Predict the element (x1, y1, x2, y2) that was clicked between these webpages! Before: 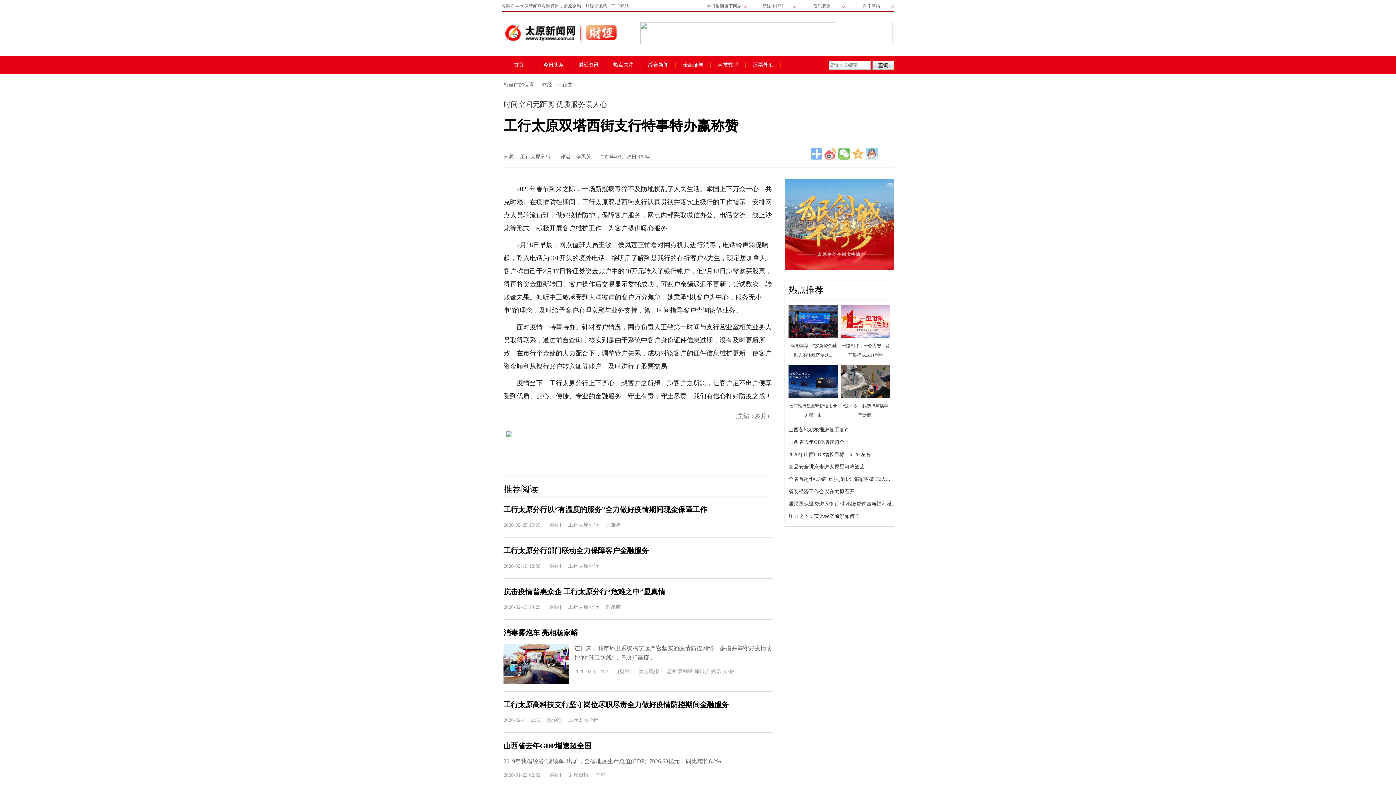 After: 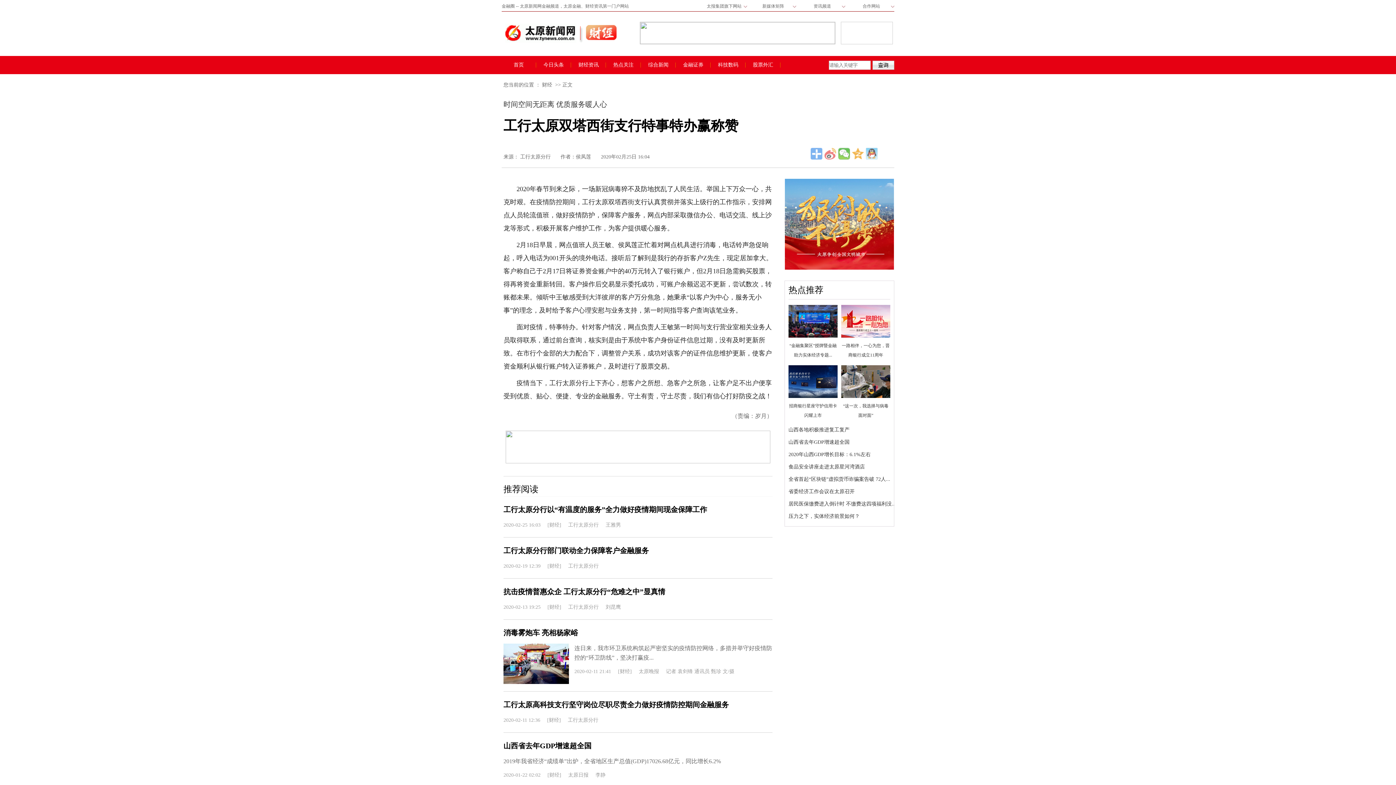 Action: bbox: (824, 148, 836, 159)